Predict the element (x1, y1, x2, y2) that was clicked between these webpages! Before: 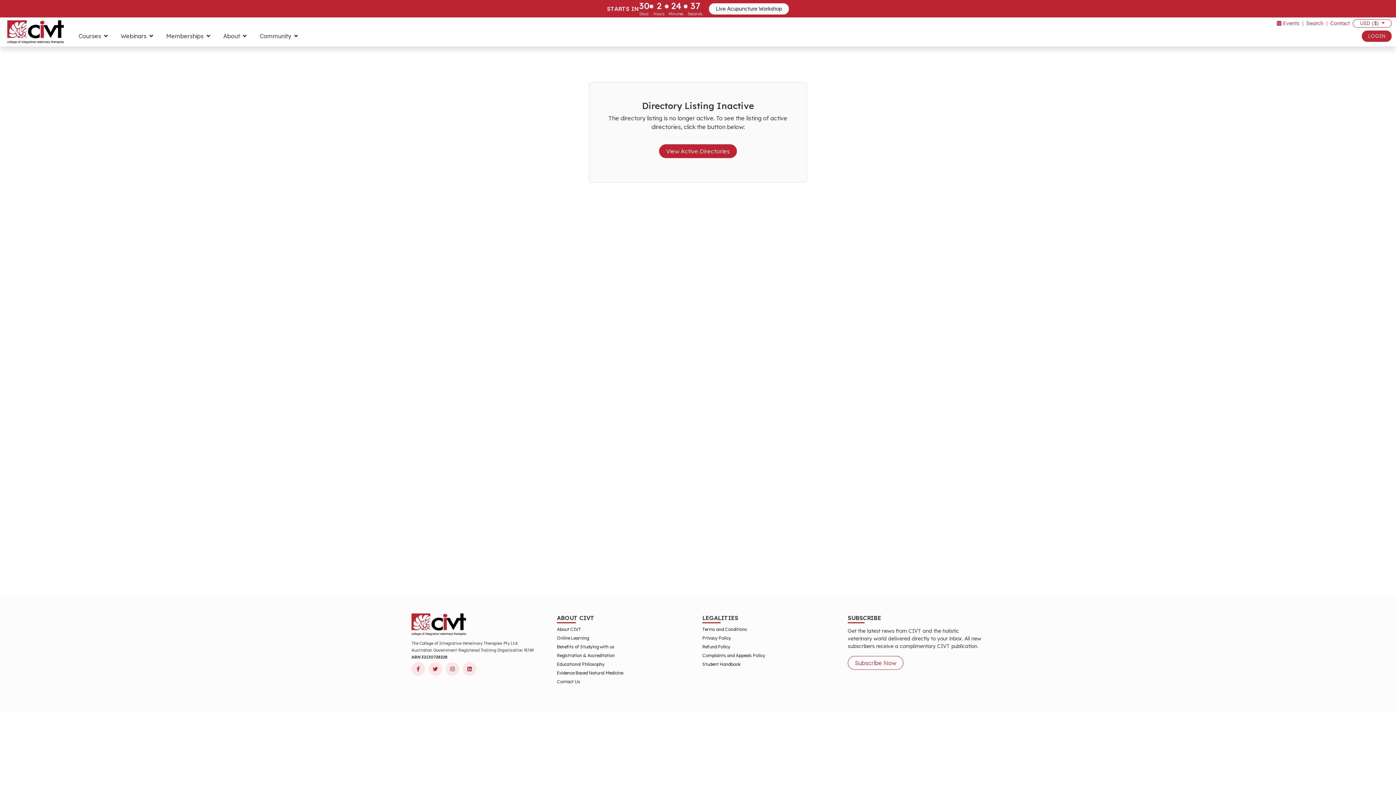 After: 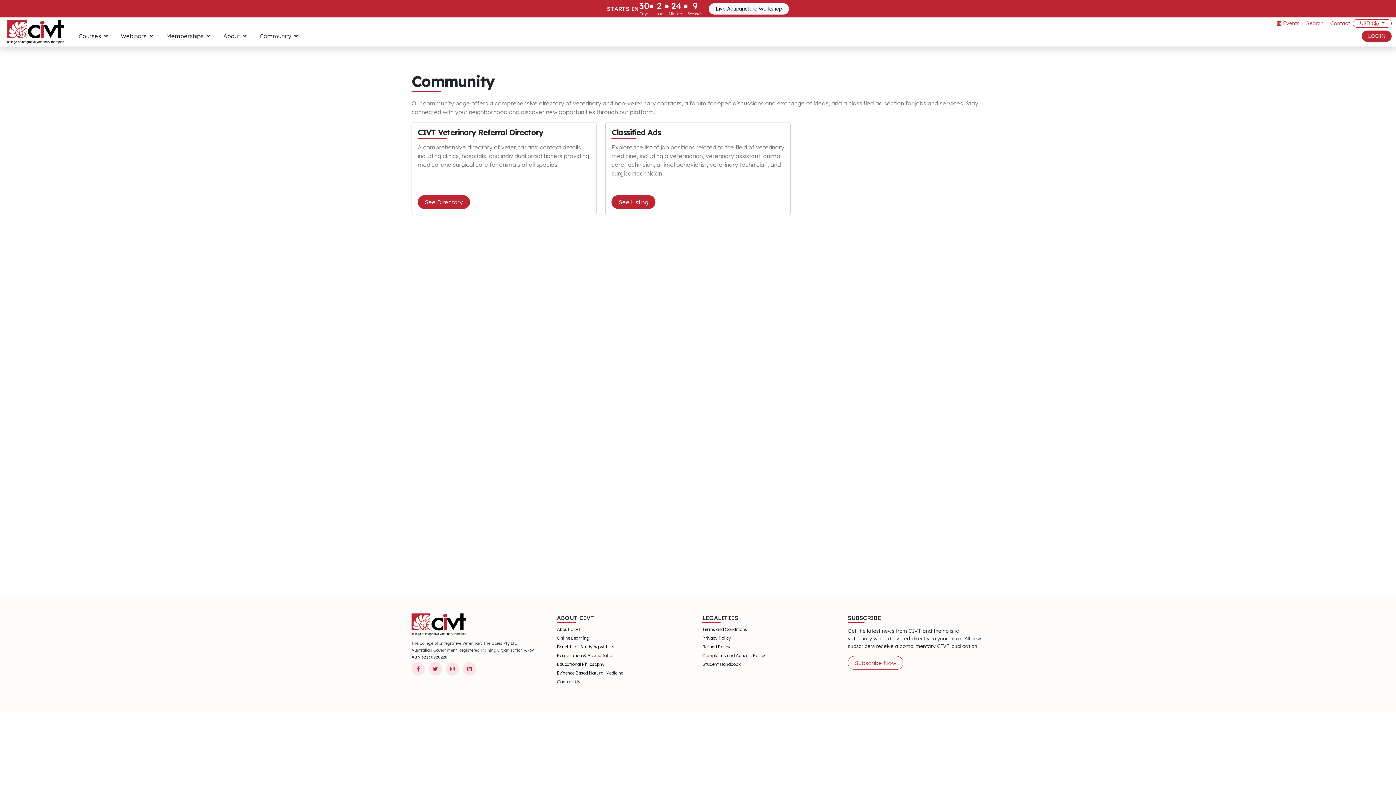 Action: label: Community  bbox: (253, 32, 303, 46)